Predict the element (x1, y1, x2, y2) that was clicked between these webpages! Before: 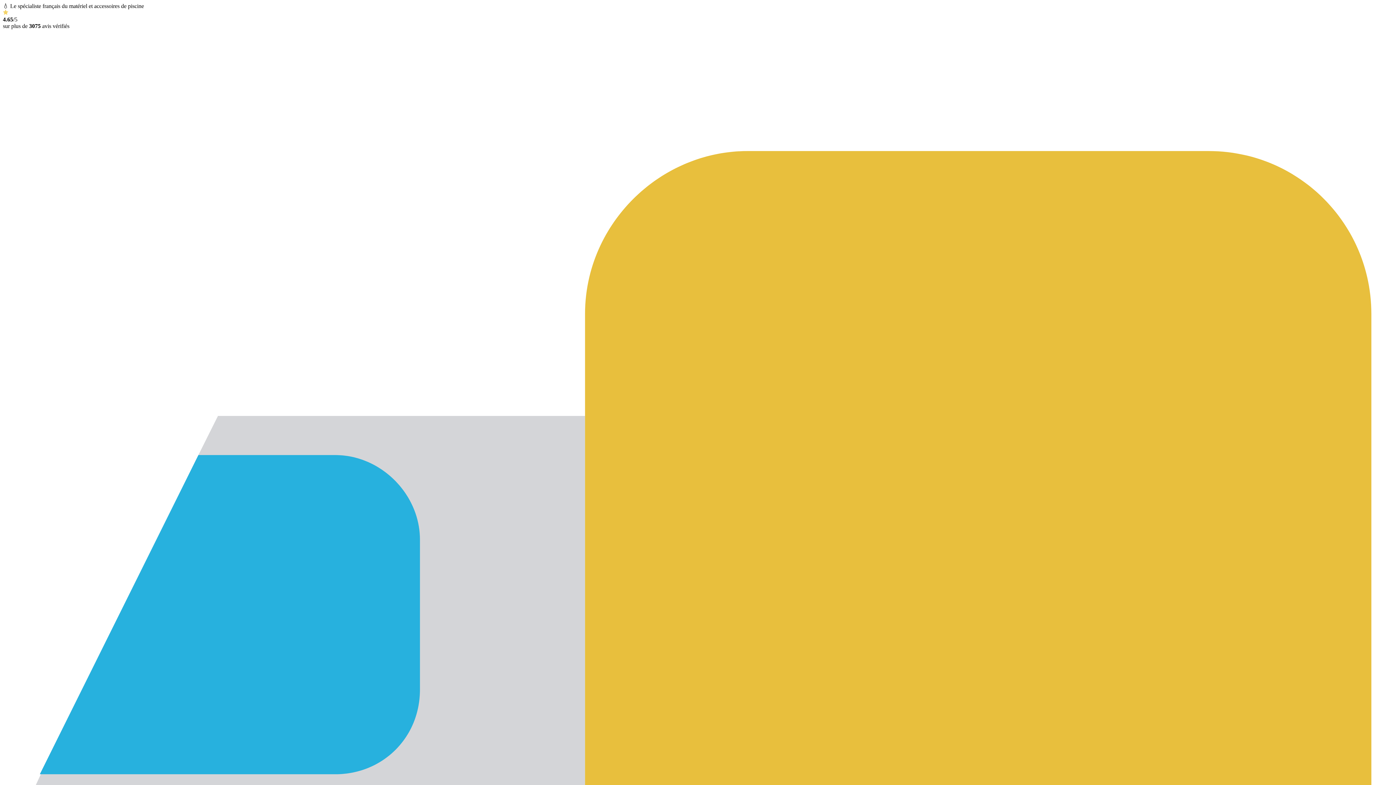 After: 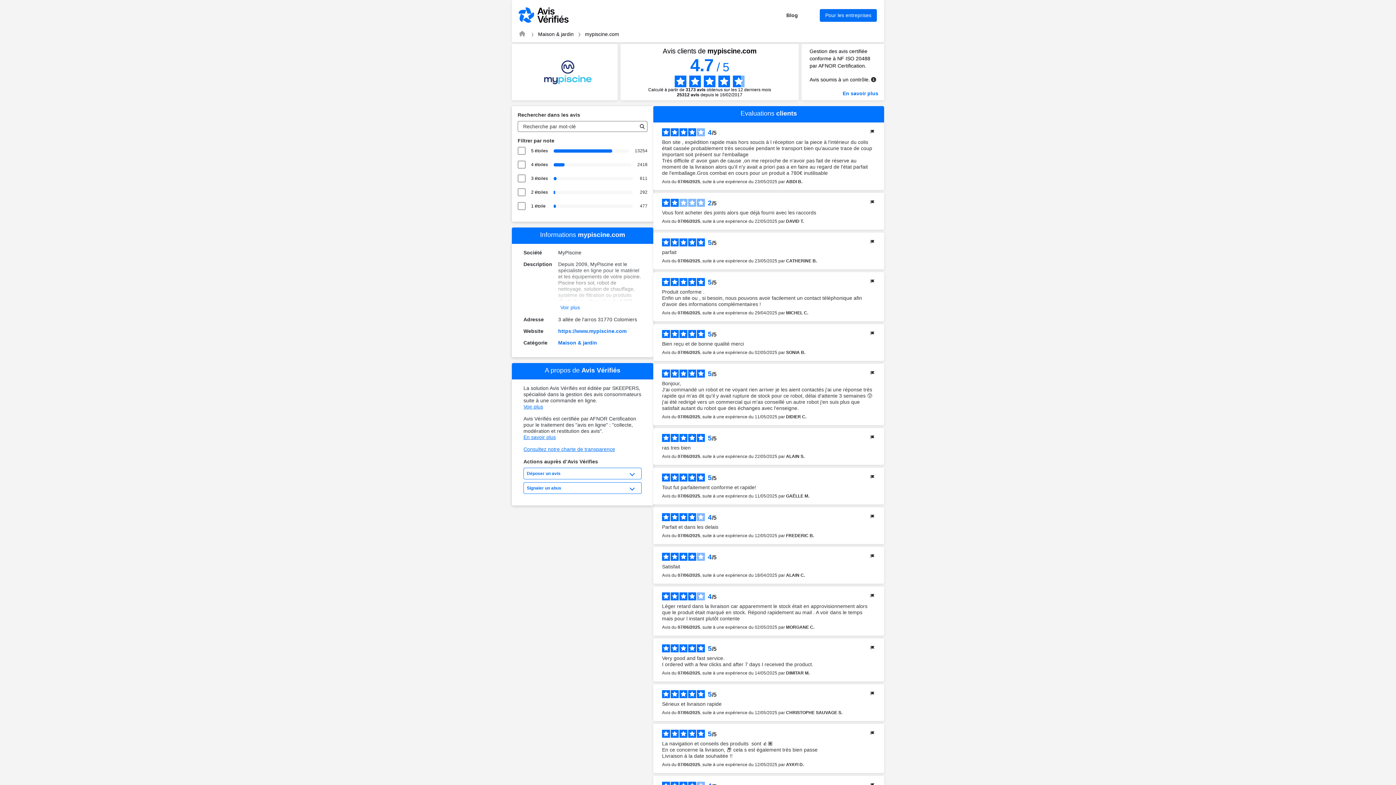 Action: bbox: (2, 9, 8, 16)